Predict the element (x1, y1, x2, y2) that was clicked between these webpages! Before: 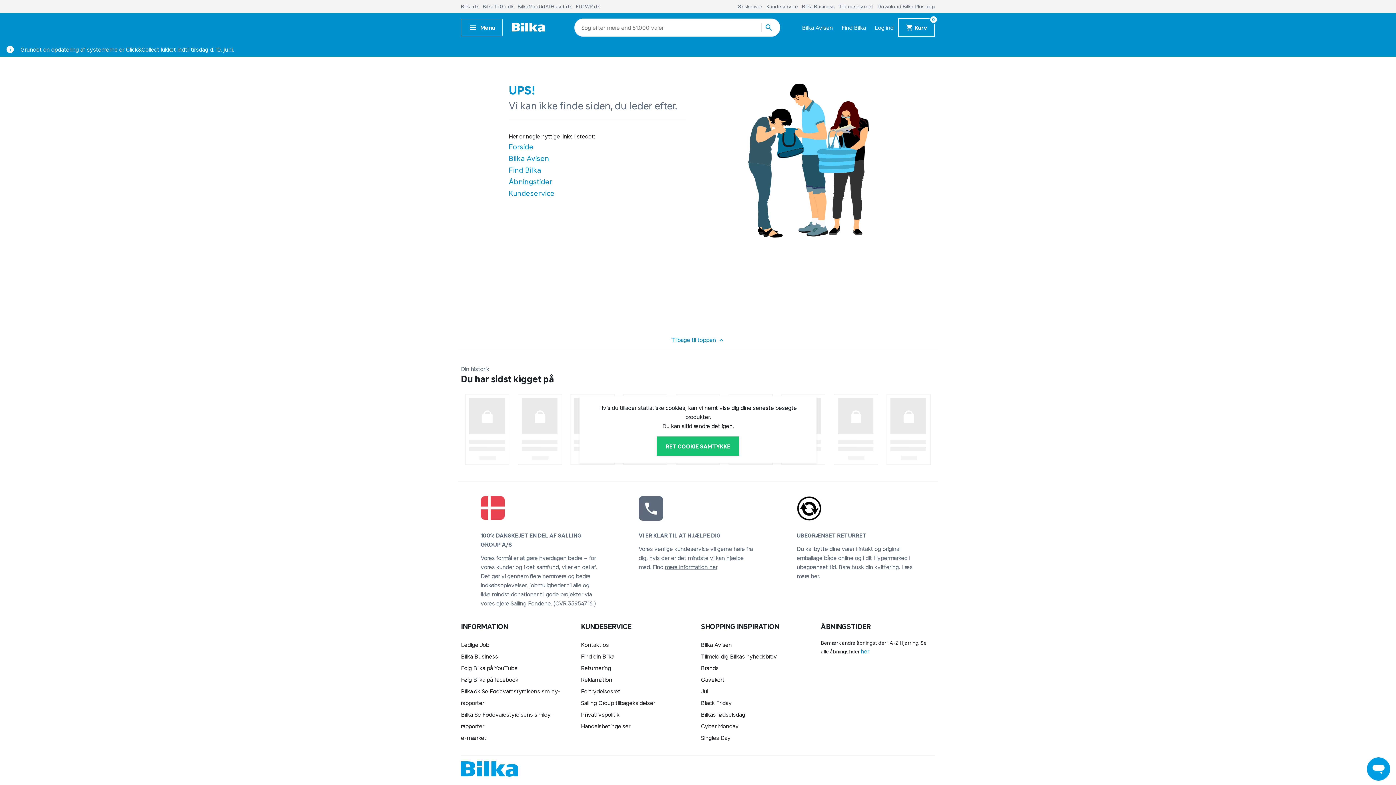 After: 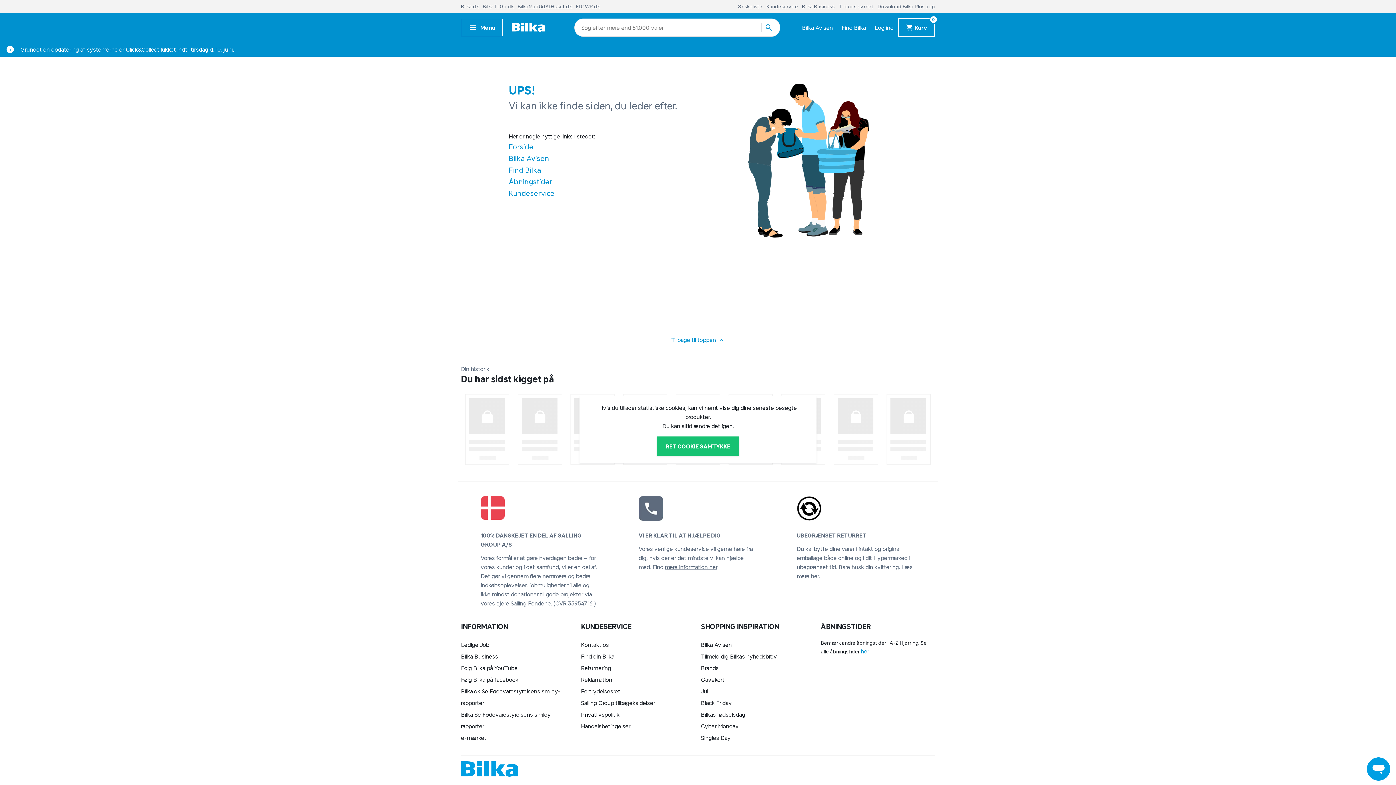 Action: label: BilkaMadUdAfHuset.dk  bbox: (517, 3, 573, 9)